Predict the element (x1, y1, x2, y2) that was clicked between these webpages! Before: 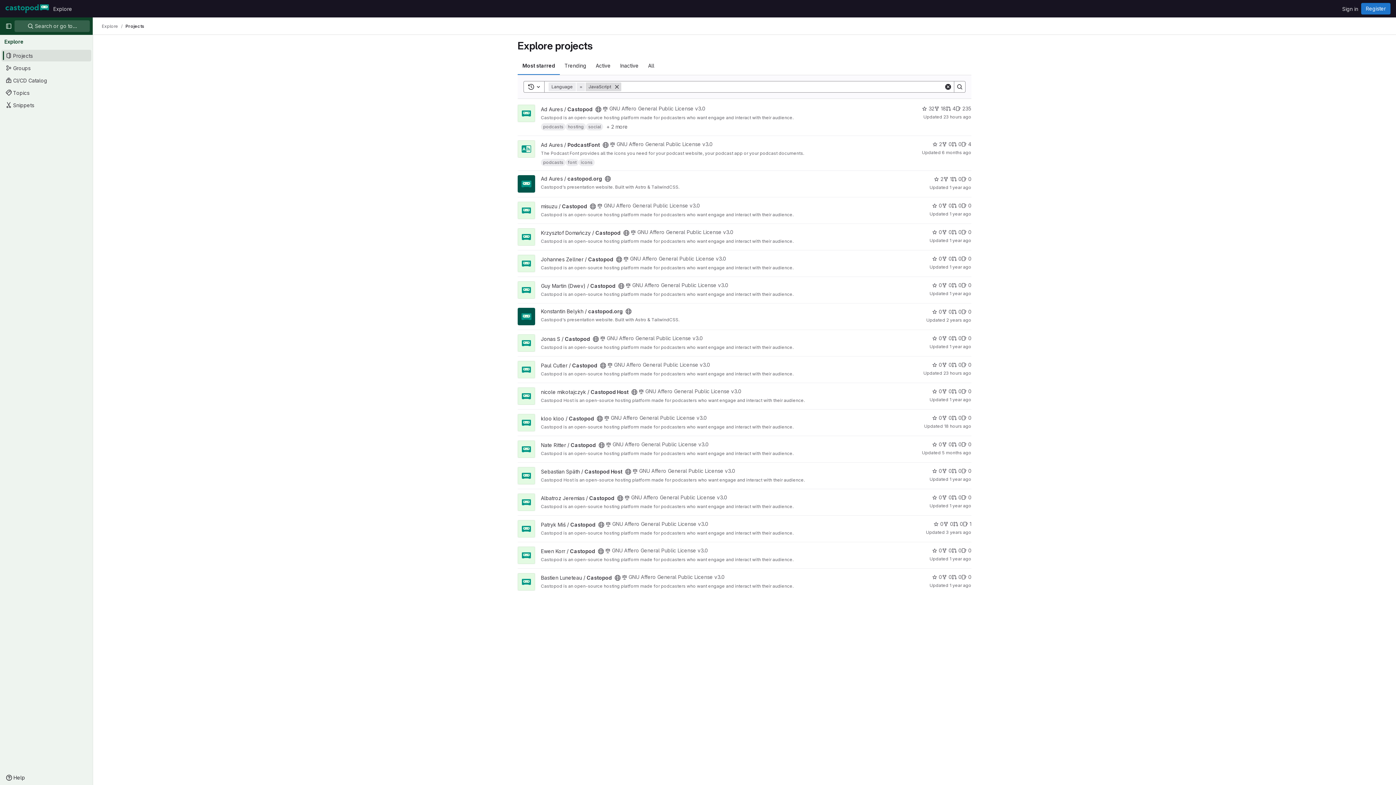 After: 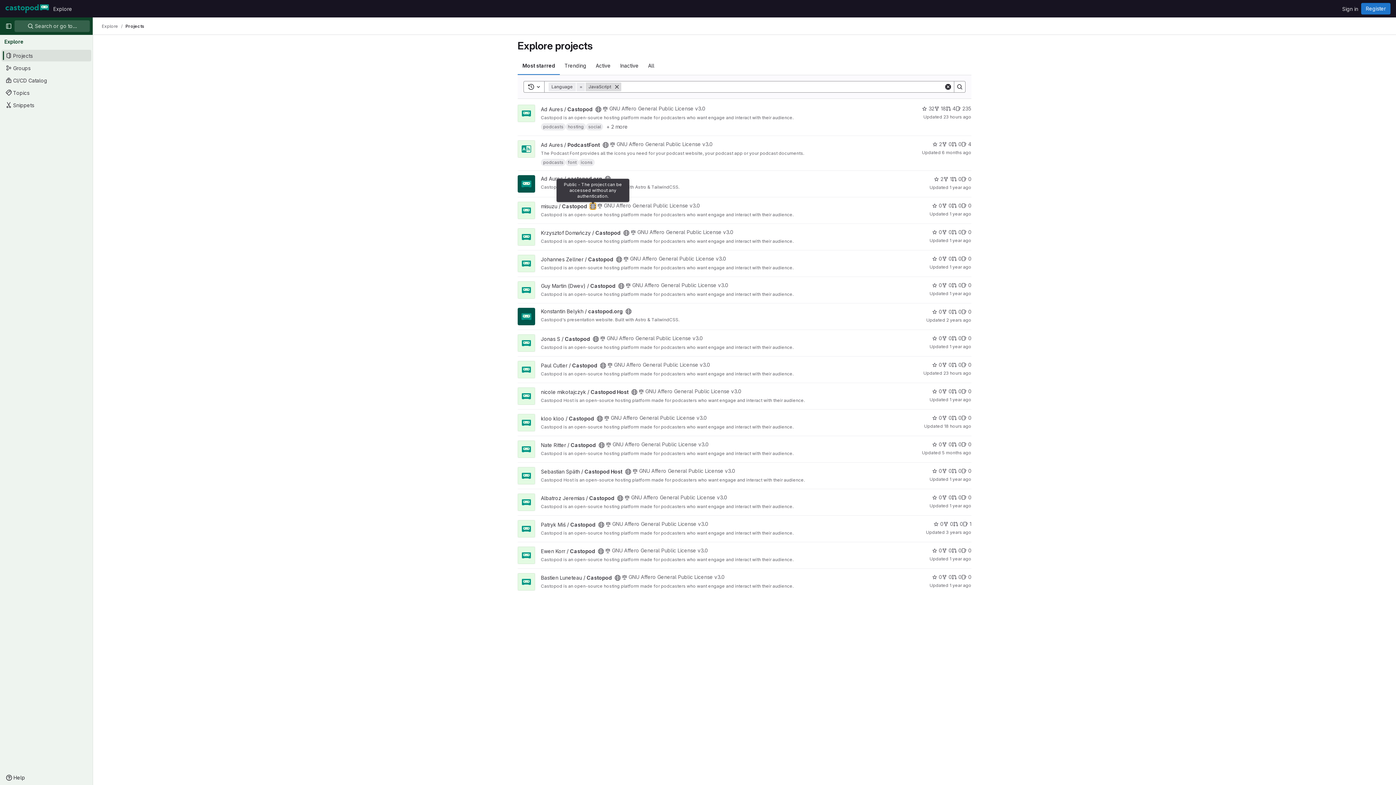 Action: label: Public - The project can be accessed without any authentication. bbox: (590, 203, 596, 209)